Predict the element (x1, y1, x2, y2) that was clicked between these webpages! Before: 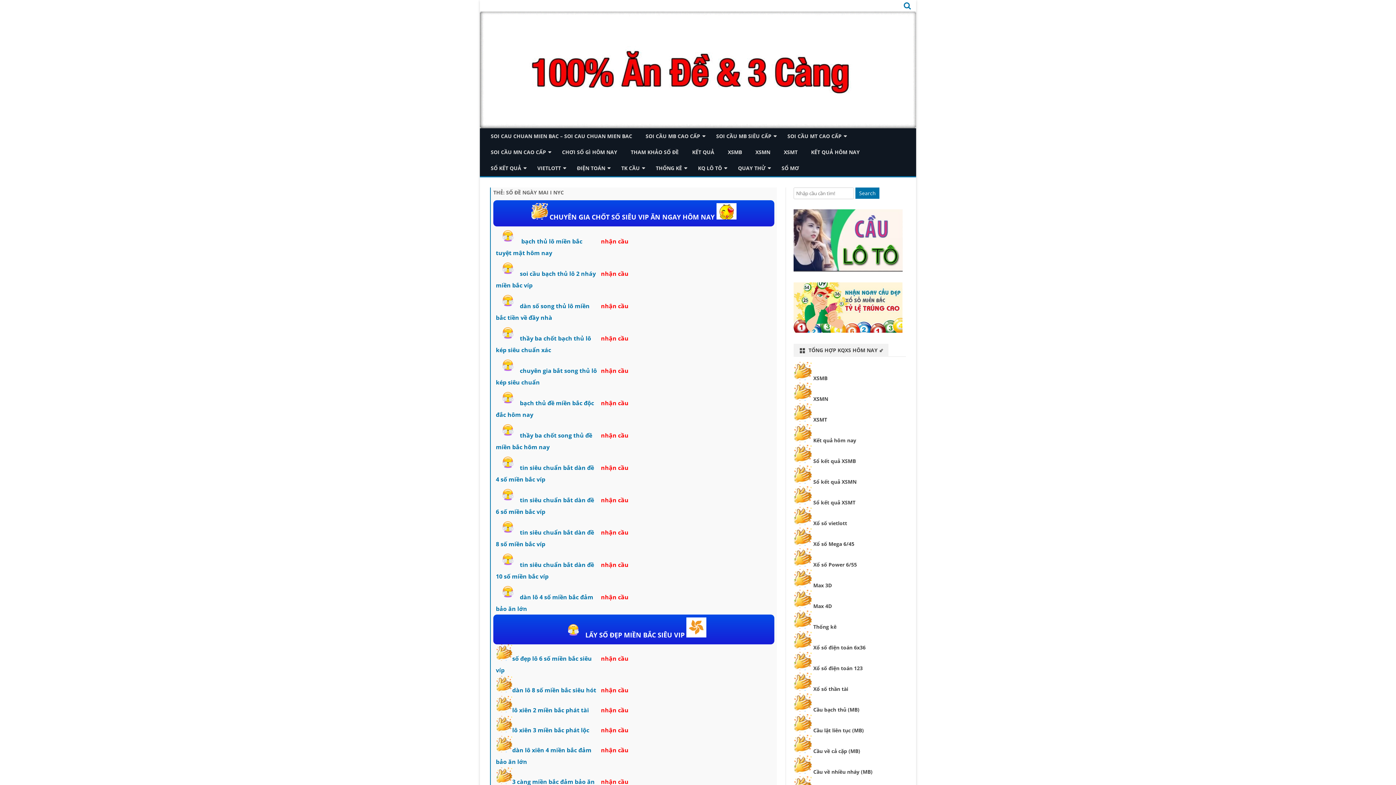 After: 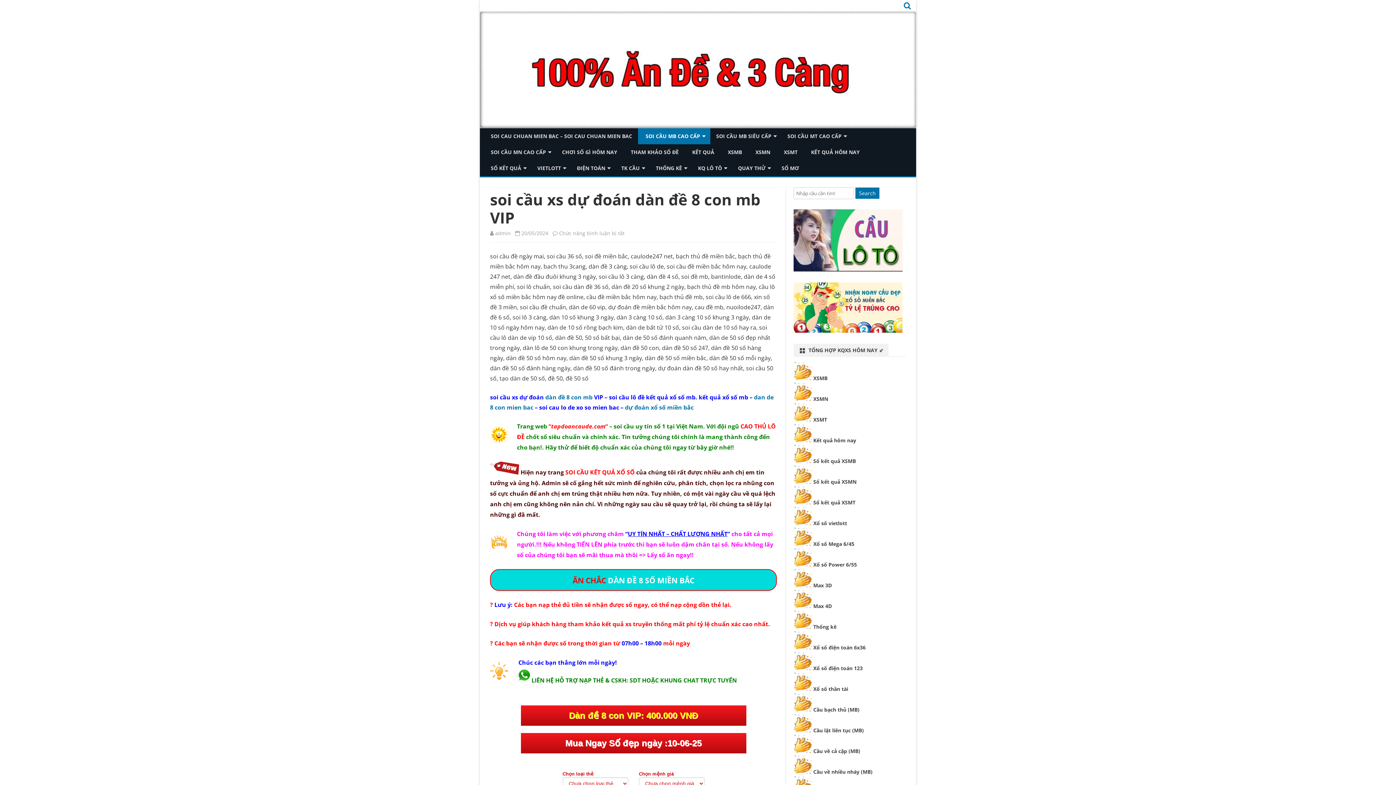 Action: bbox: (601, 528, 628, 536) label: nhận cầu